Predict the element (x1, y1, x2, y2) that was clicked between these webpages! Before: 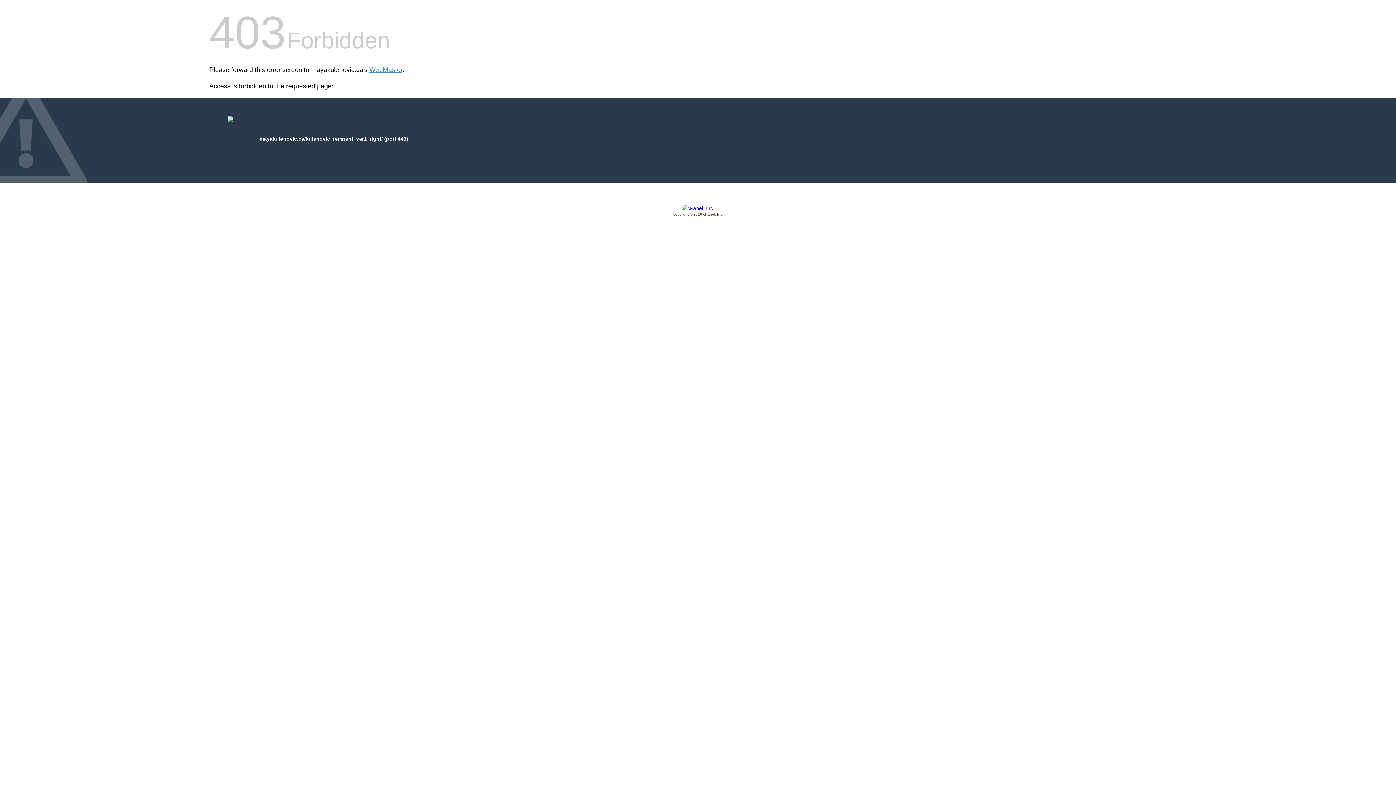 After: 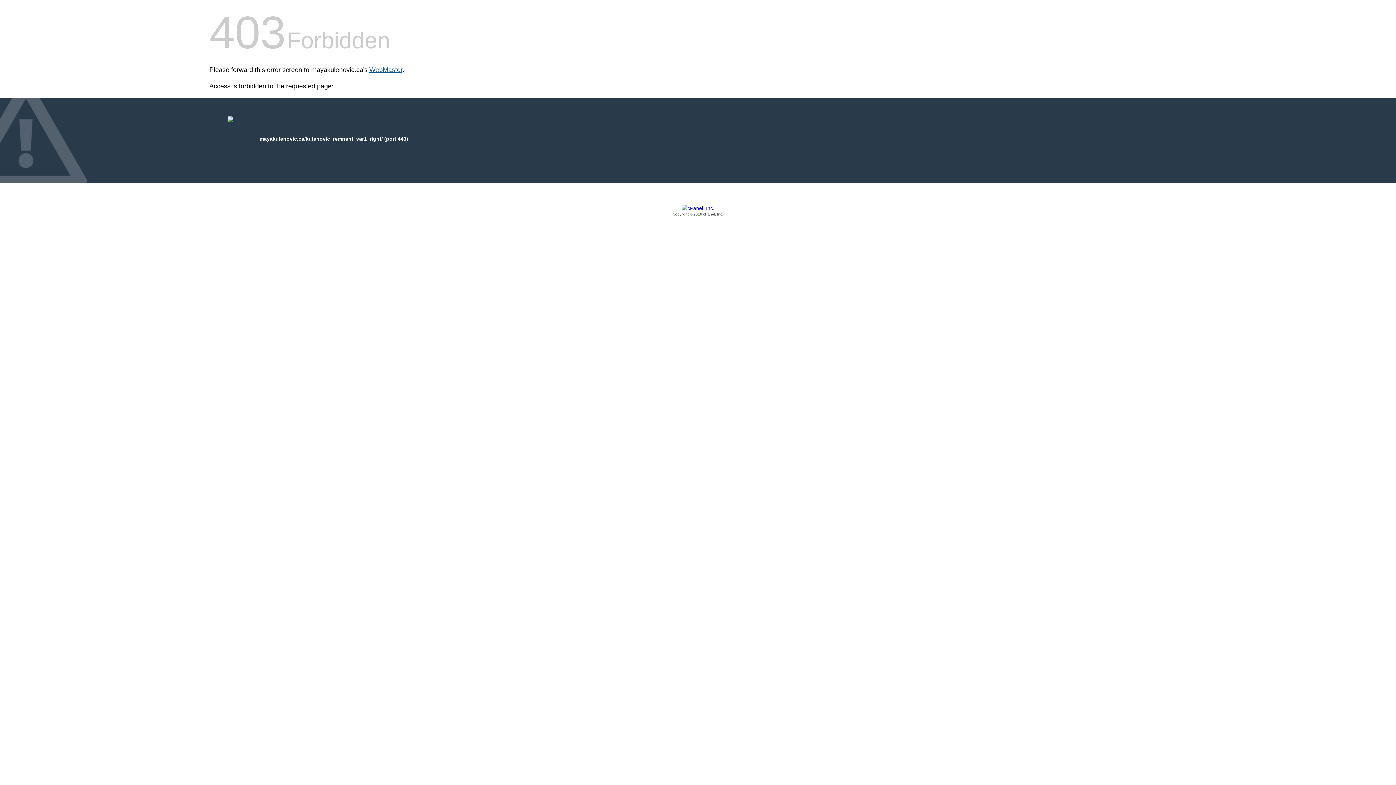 Action: label: WebMaster bbox: (369, 66, 402, 73)